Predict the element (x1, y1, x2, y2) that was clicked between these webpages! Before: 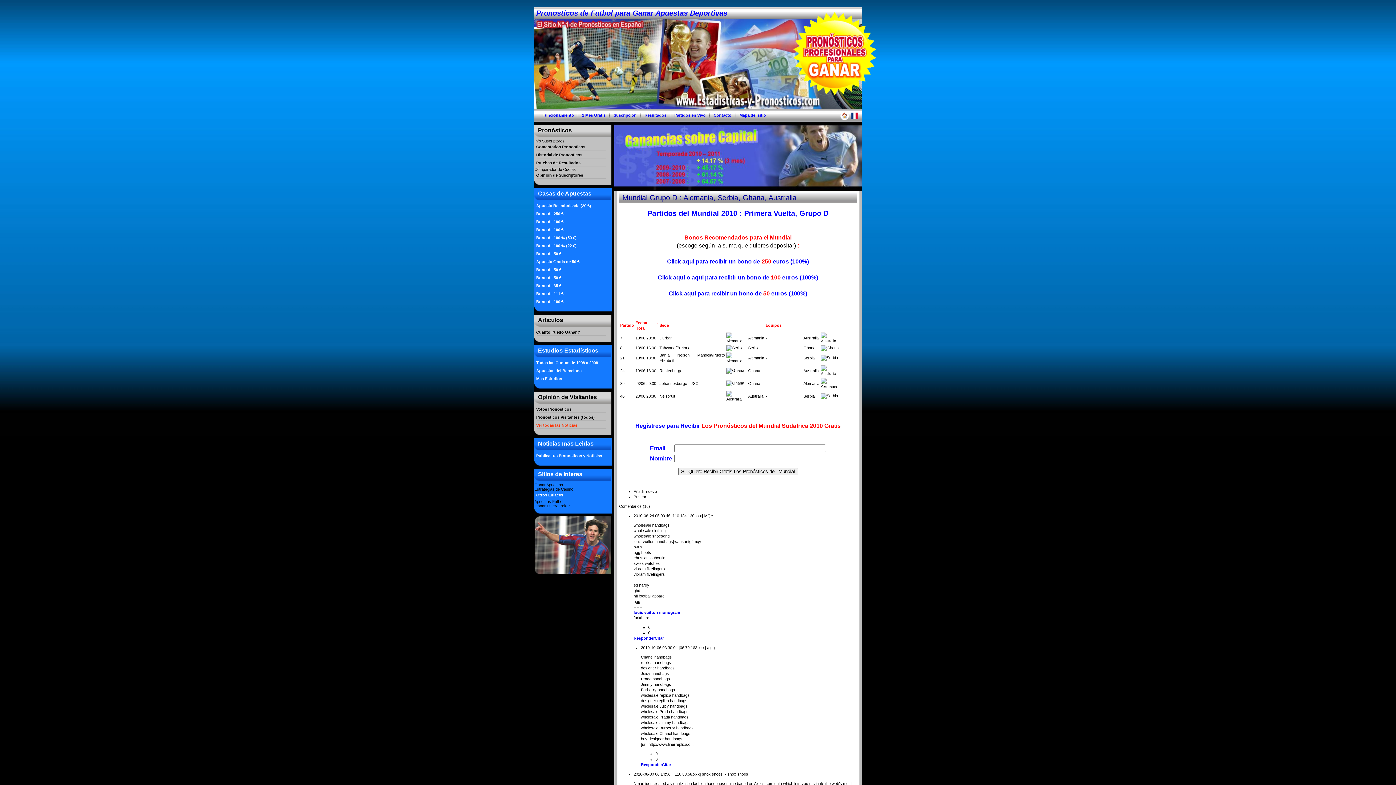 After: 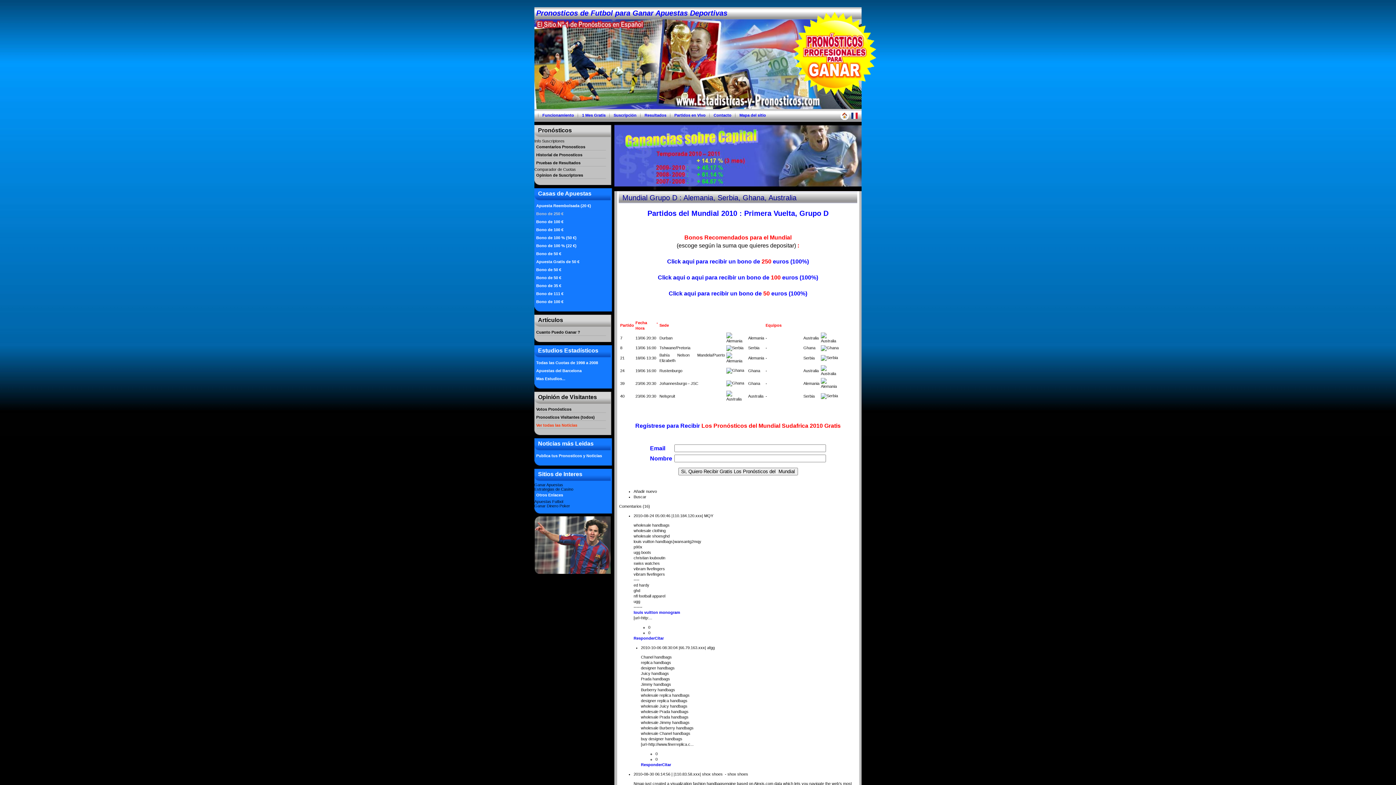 Action: bbox: (534, 210, 612, 217) label: Bono de 250 €